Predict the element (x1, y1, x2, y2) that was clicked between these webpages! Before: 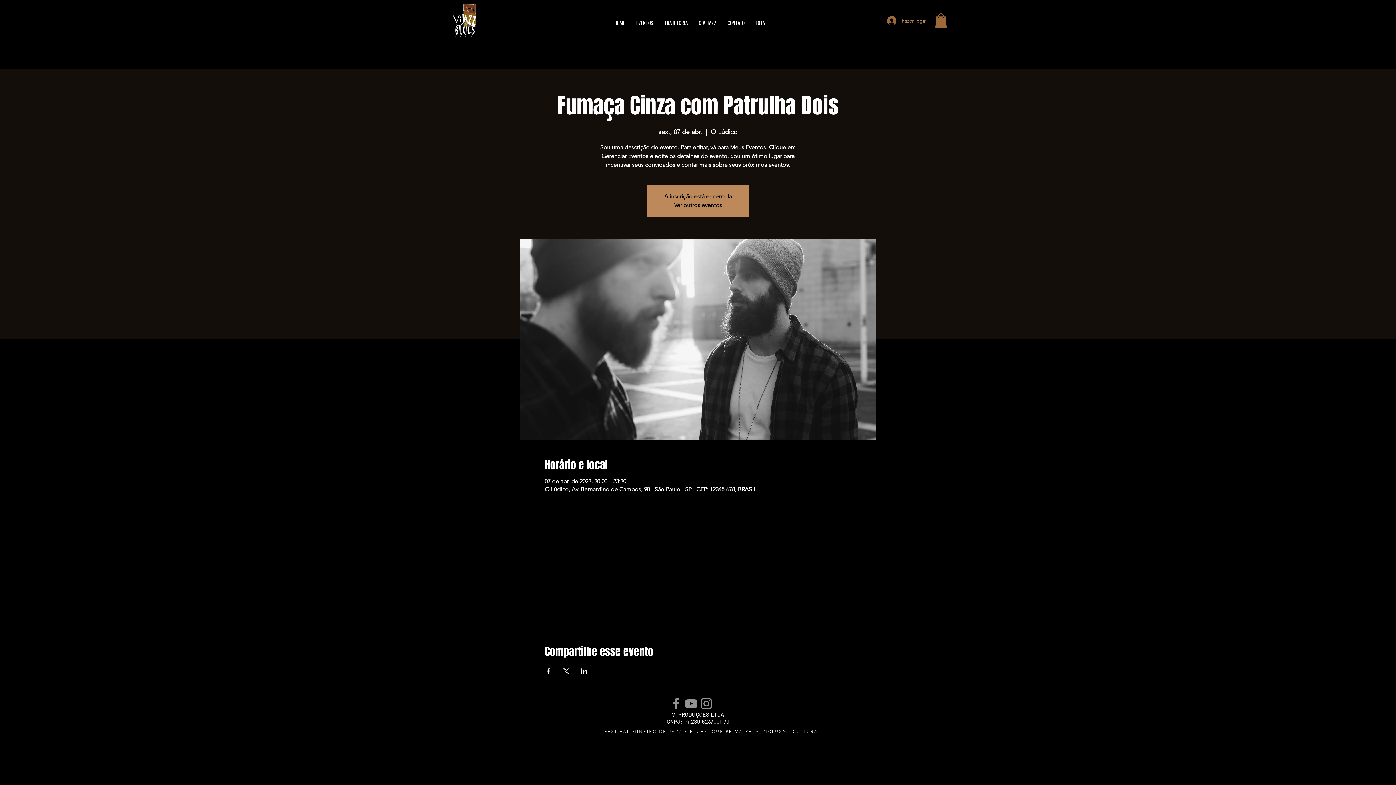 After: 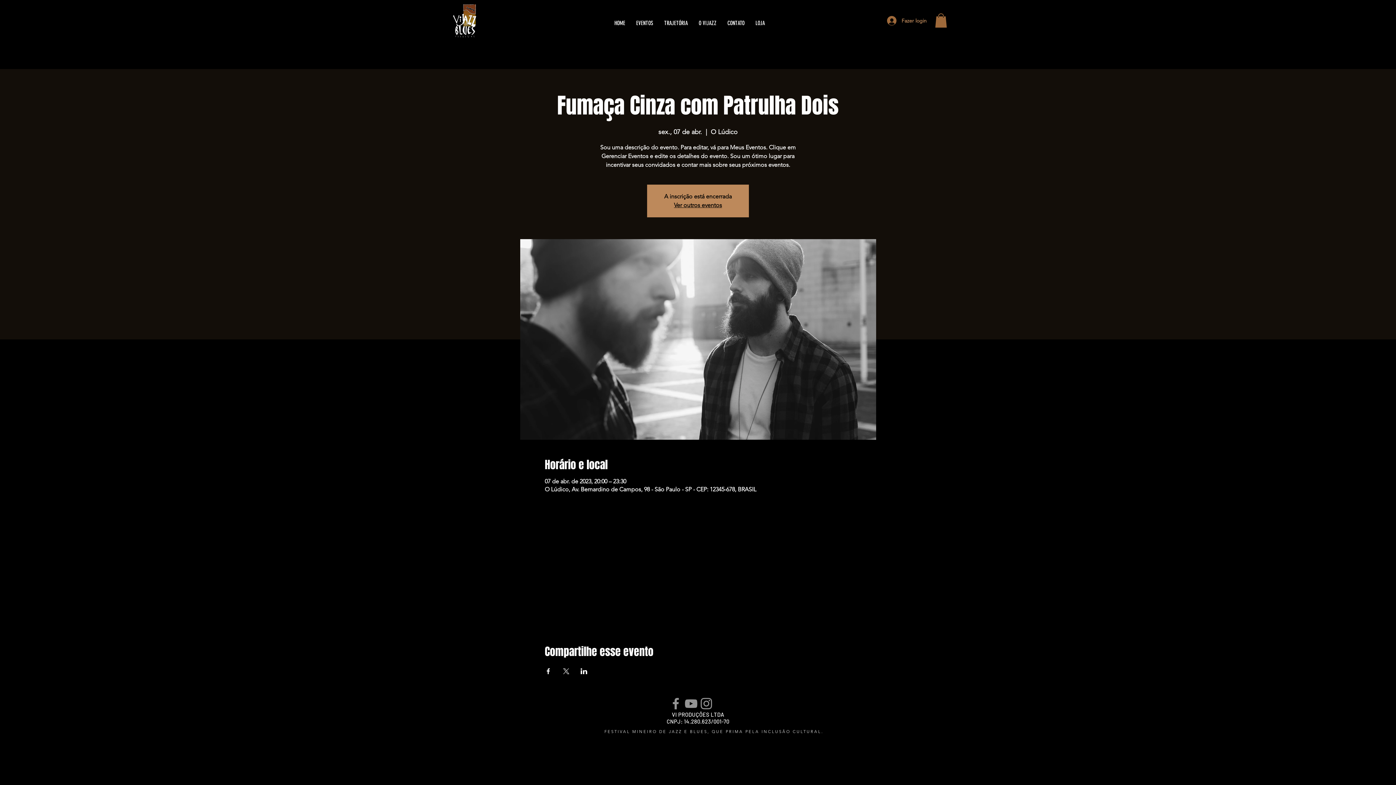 Action: label: Instagram bbox: (698, 696, 714, 711)